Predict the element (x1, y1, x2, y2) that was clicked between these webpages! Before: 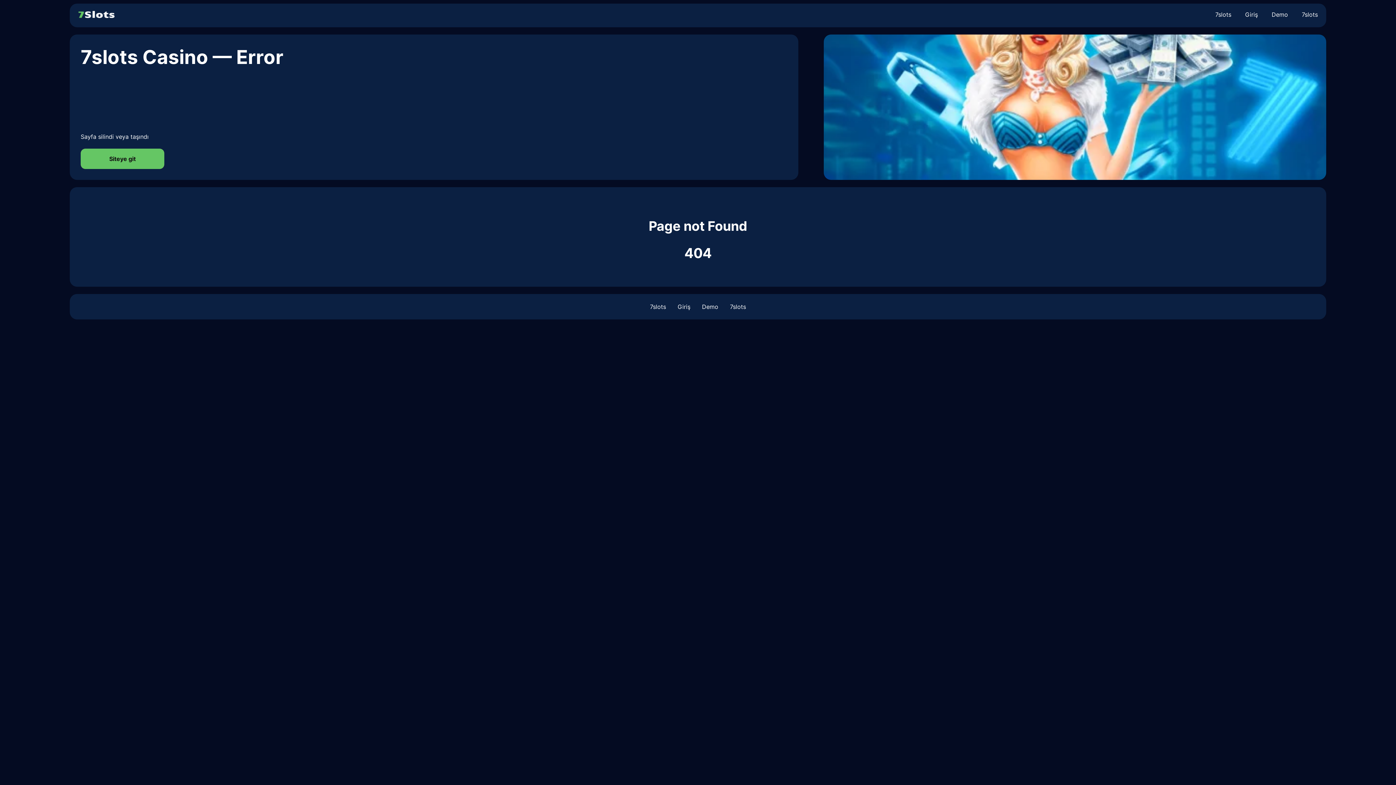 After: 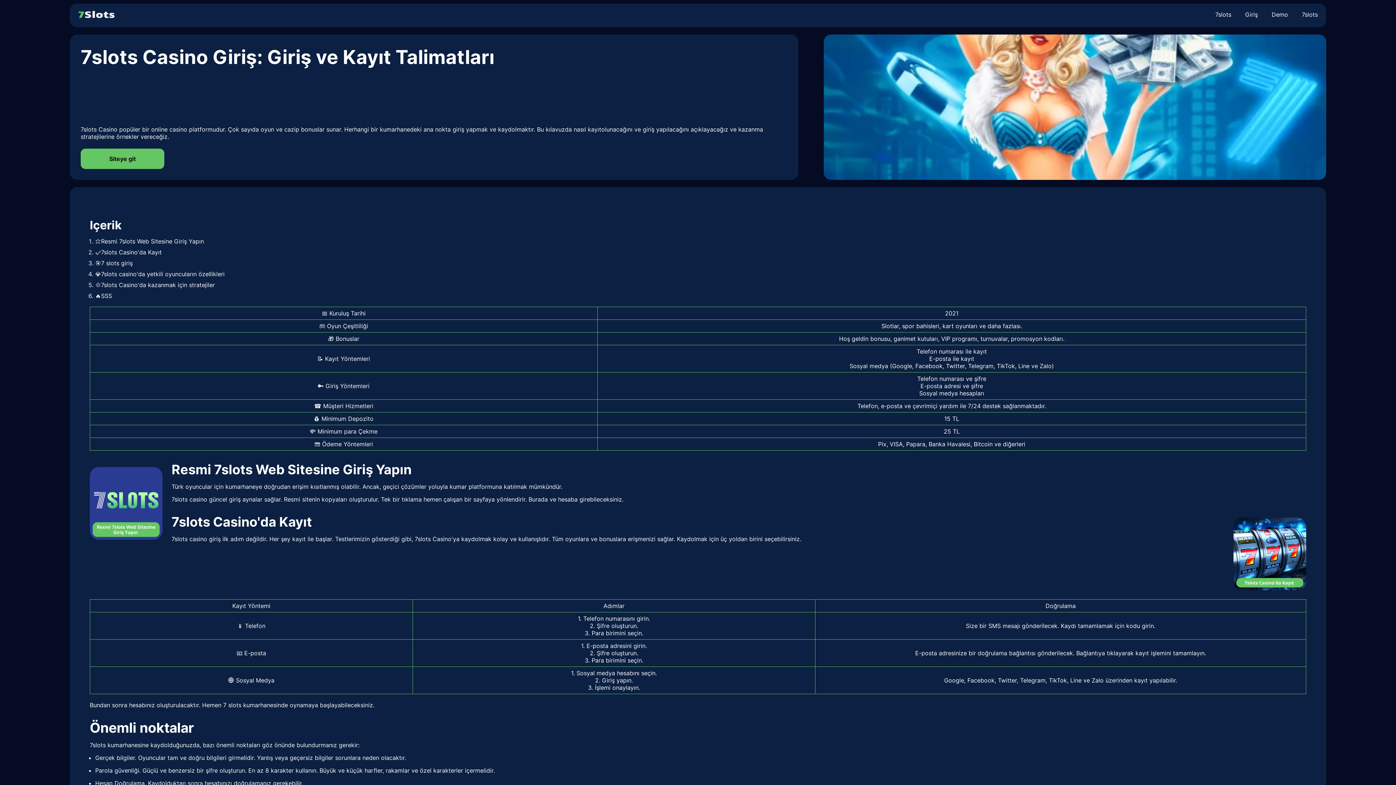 Action: bbox: (1245, 10, 1258, 18) label: Giriş